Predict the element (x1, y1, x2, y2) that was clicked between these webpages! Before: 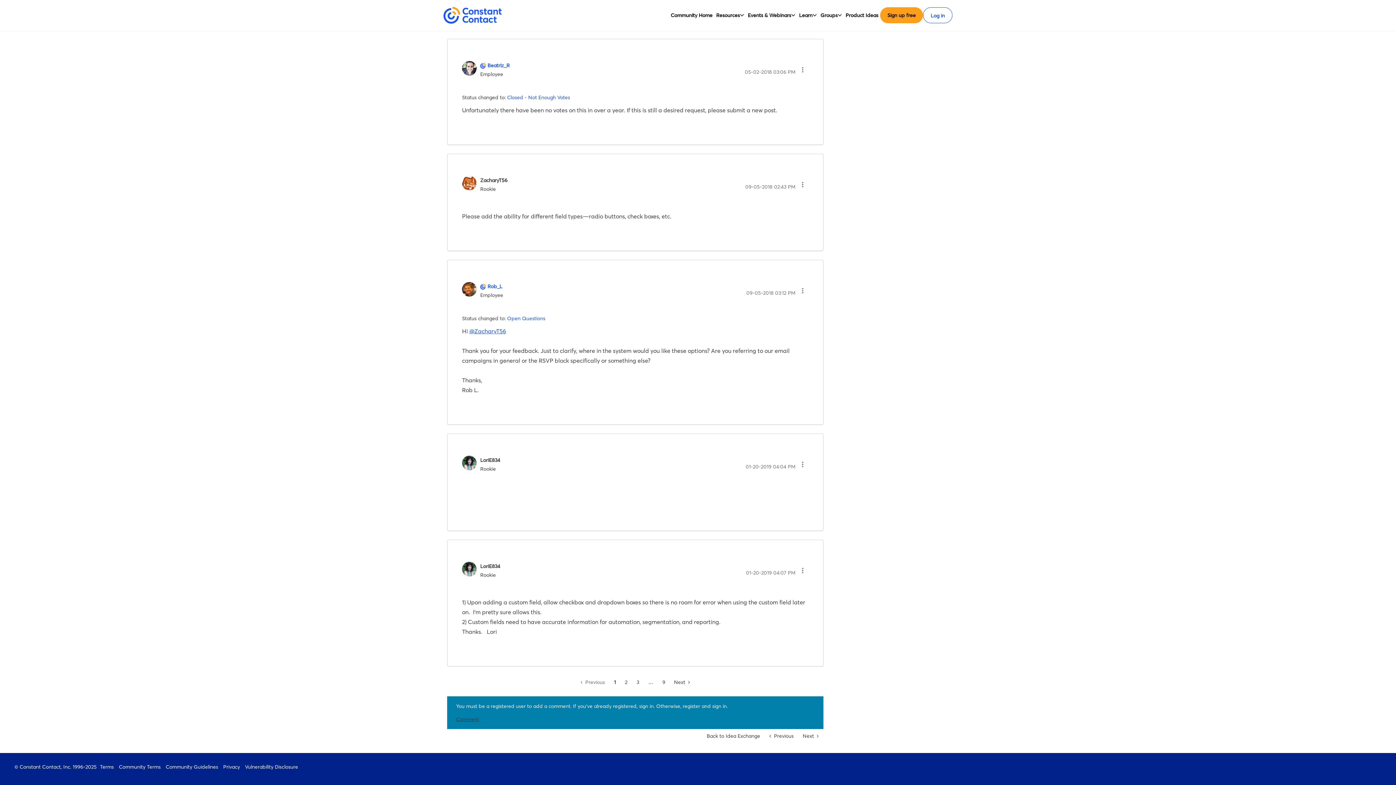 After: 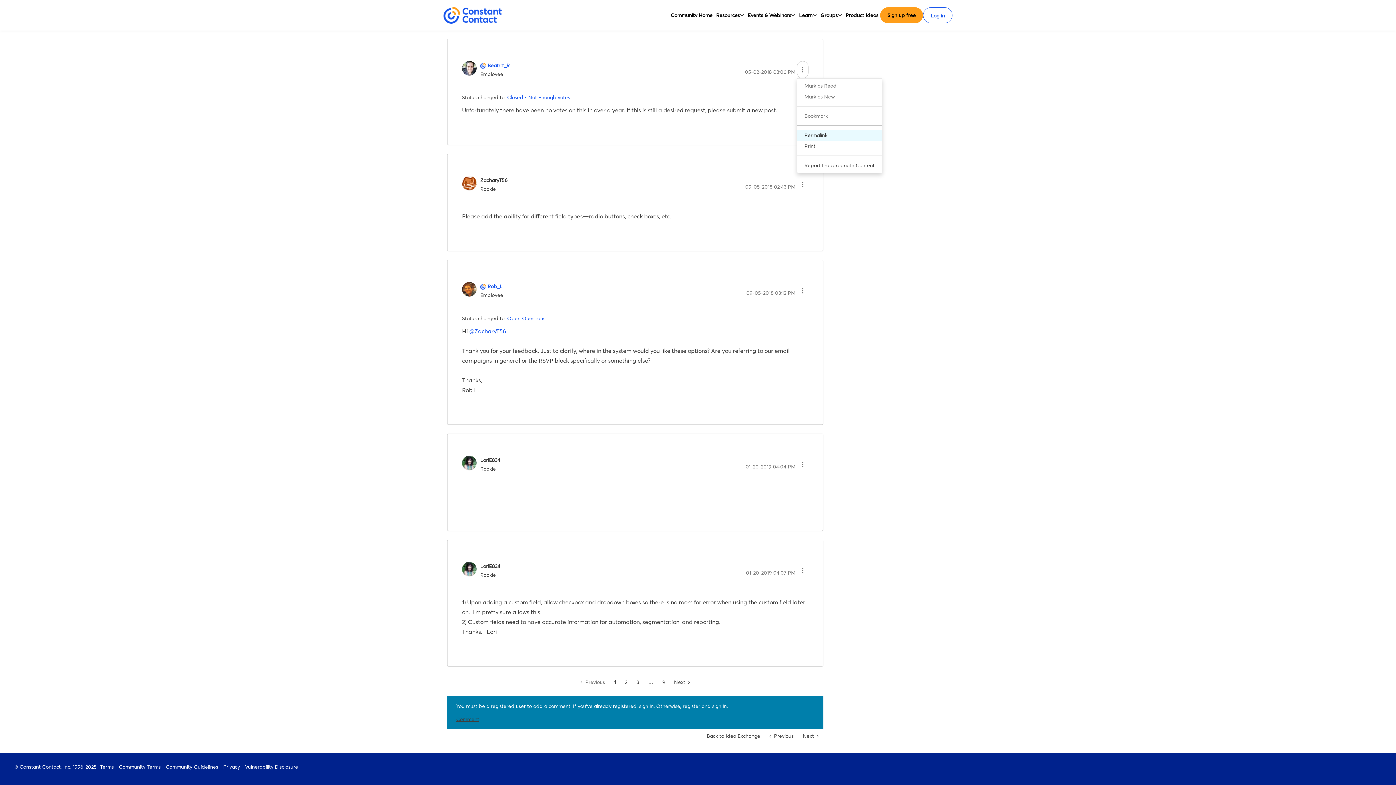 Action: label: Show comment option menu bbox: (797, 60, 808, 78)